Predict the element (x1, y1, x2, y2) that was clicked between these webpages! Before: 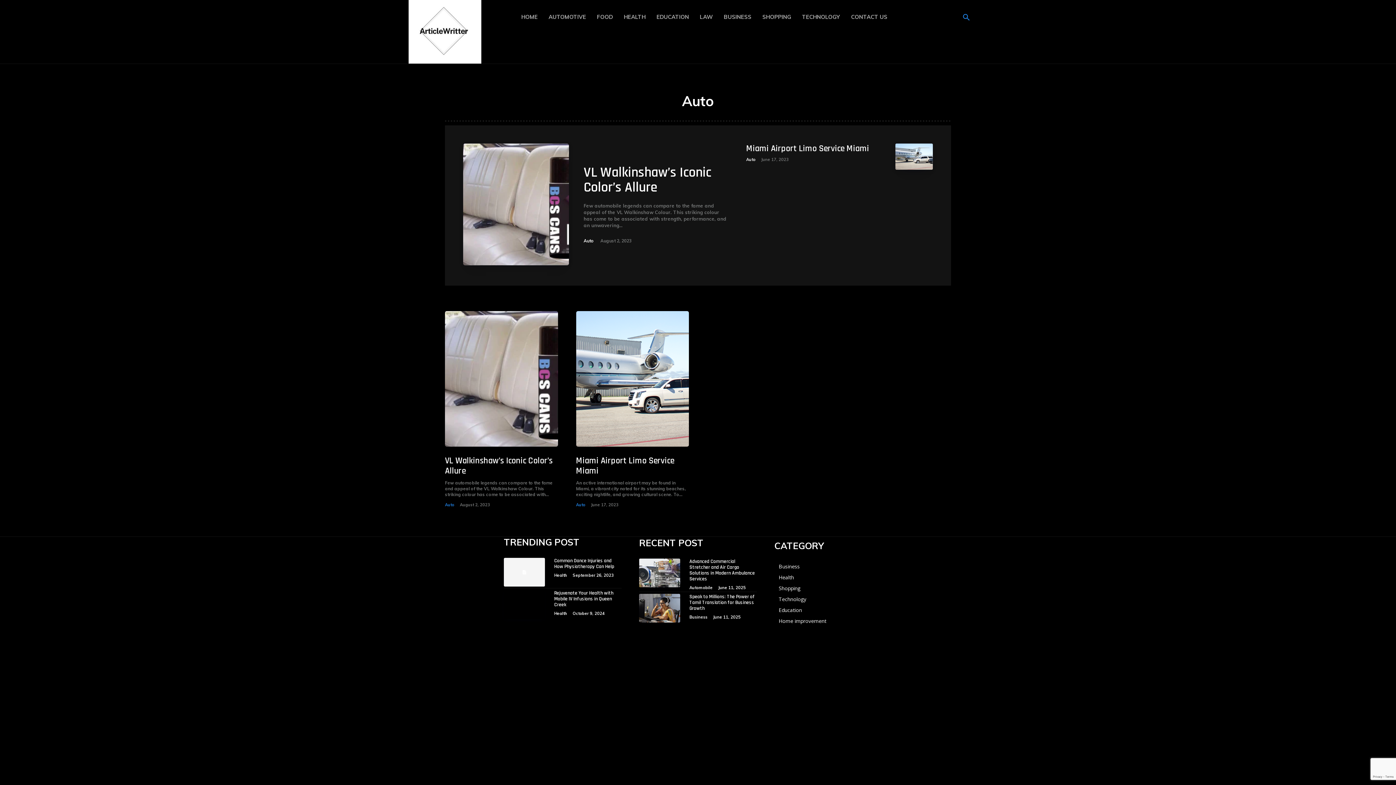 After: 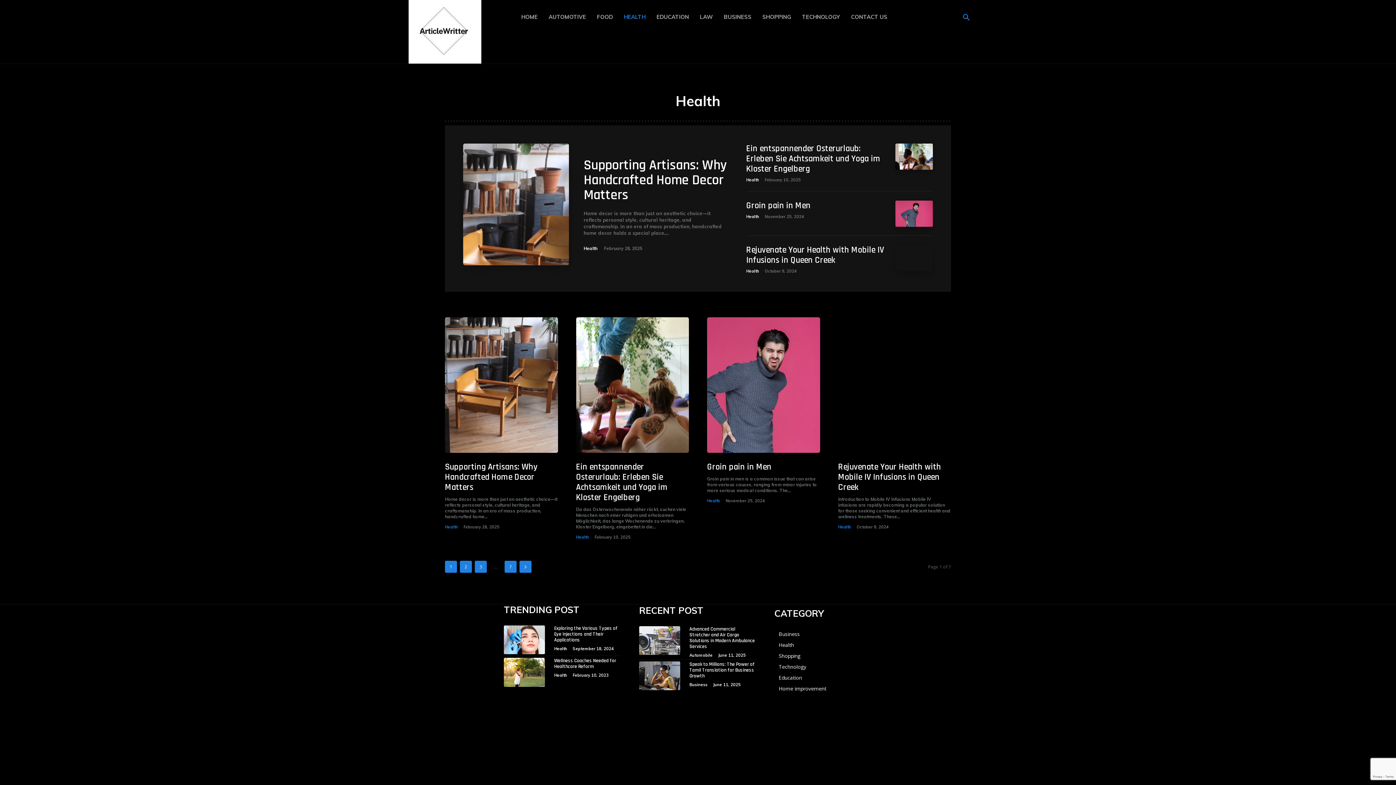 Action: label: Health bbox: (554, 572, 567, 578)